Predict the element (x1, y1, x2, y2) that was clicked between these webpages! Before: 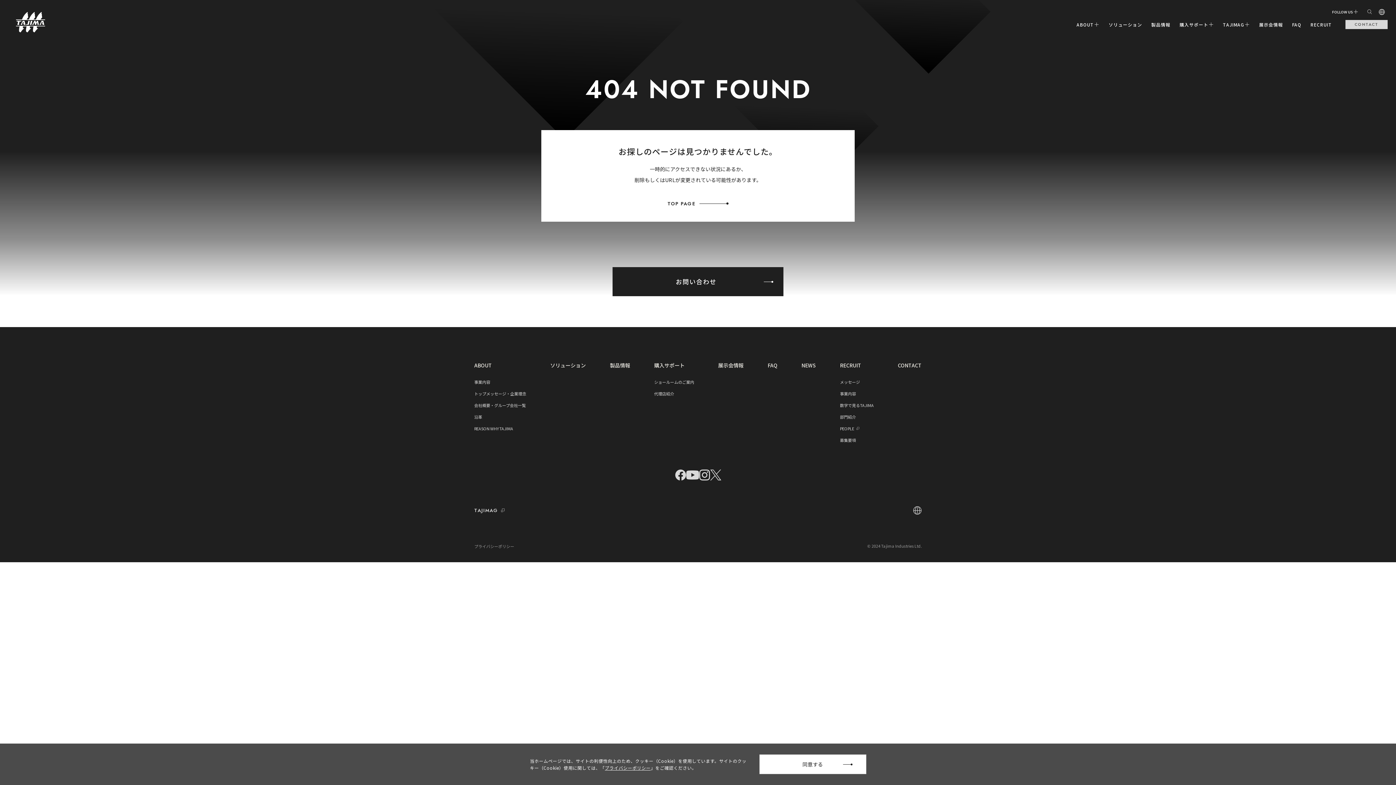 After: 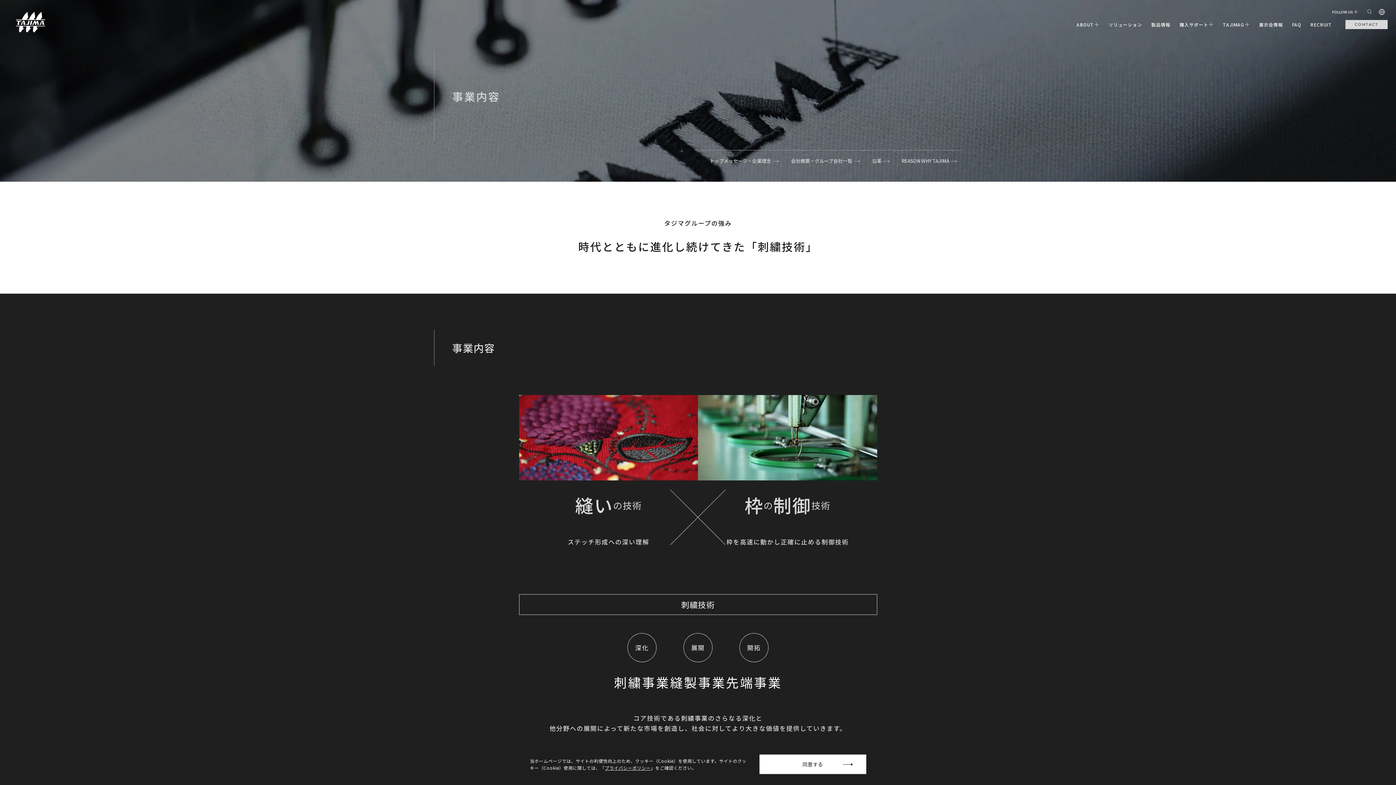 Action: label: 事業内容 bbox: (474, 378, 490, 386)